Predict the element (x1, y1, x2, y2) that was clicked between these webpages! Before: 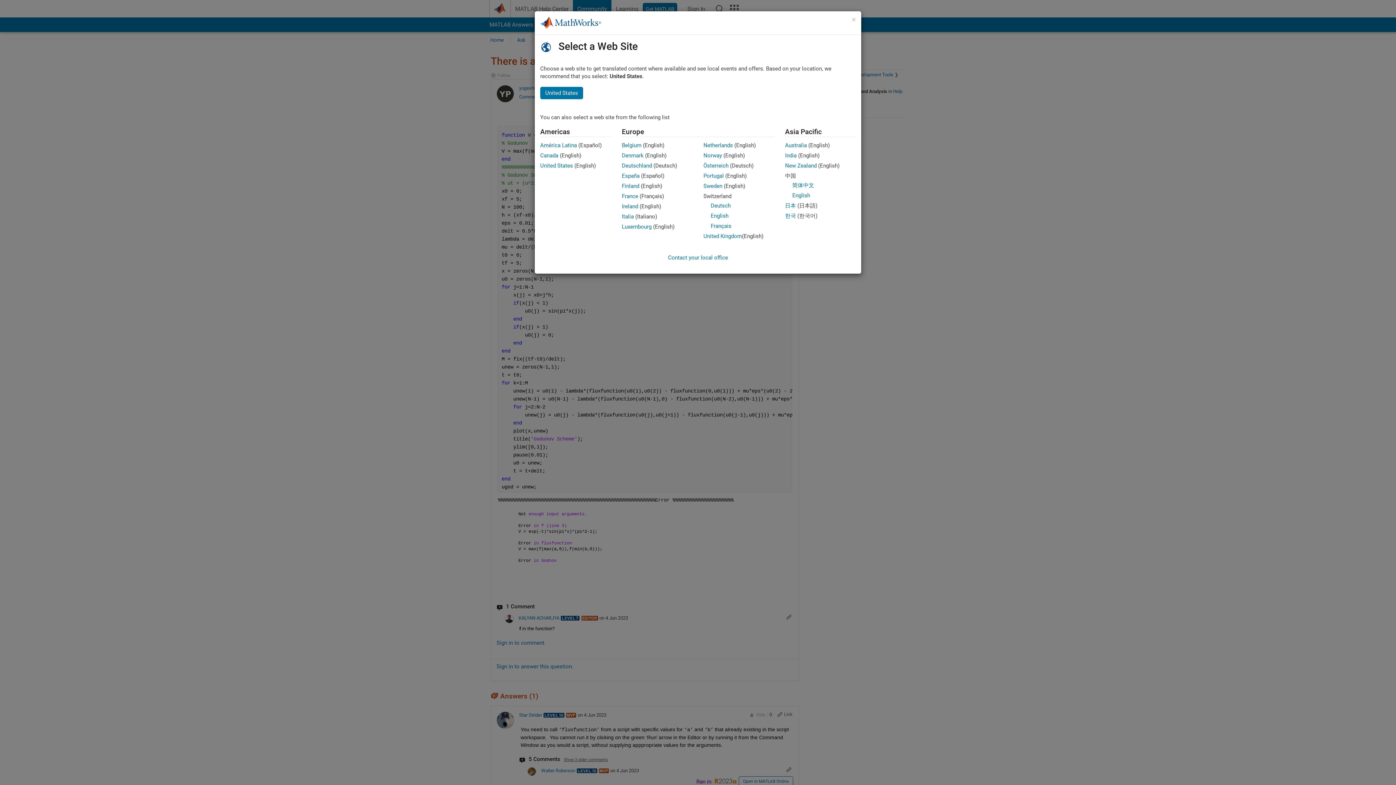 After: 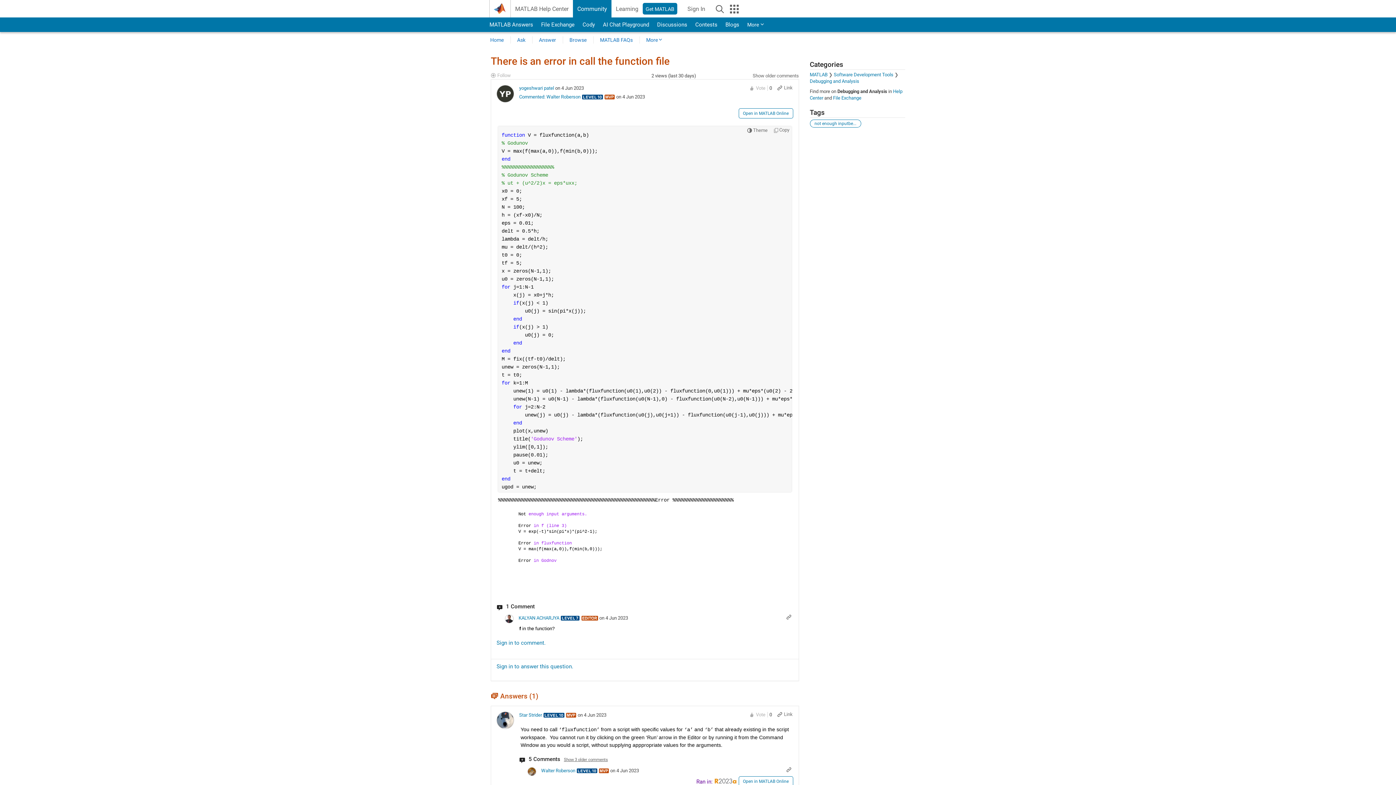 Action: bbox: (703, 233, 742, 239) label: United Kingdom